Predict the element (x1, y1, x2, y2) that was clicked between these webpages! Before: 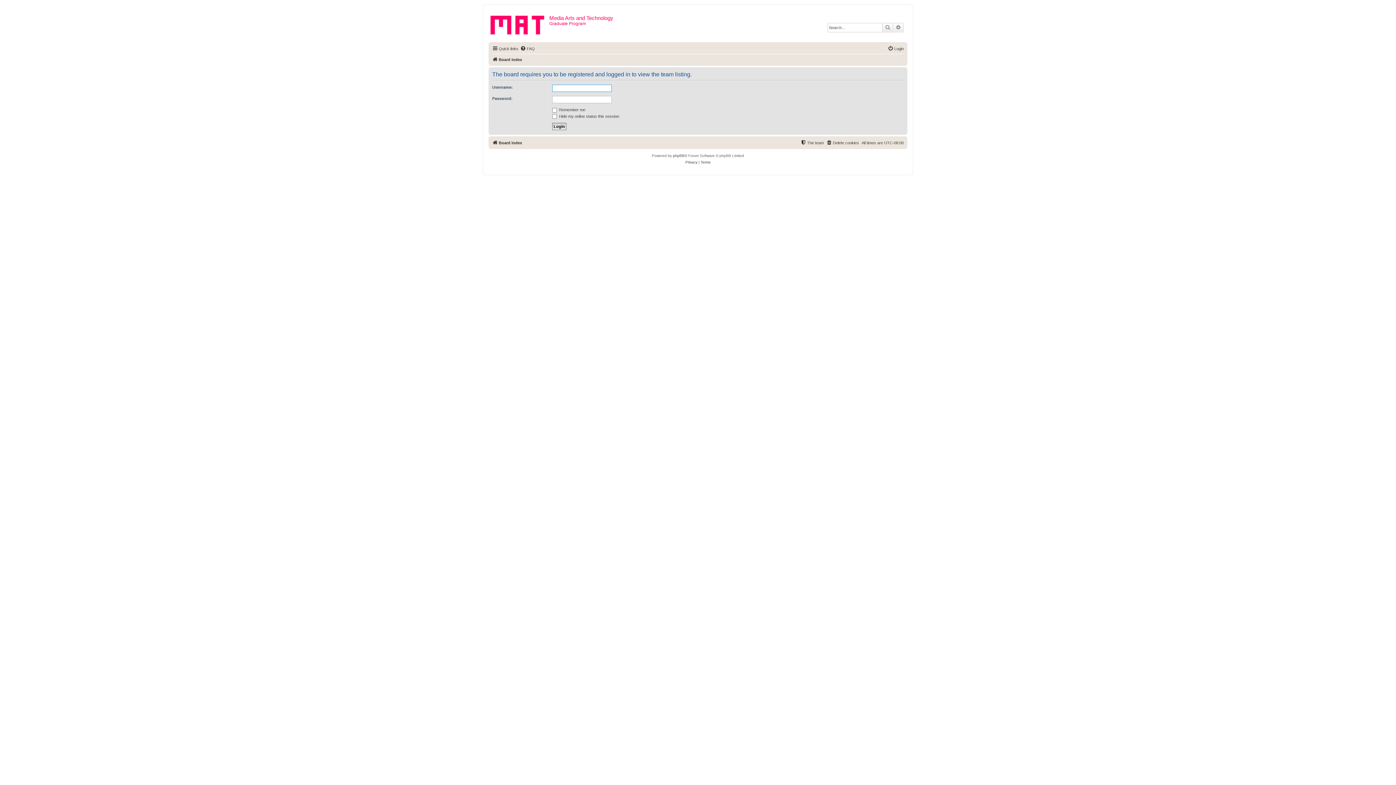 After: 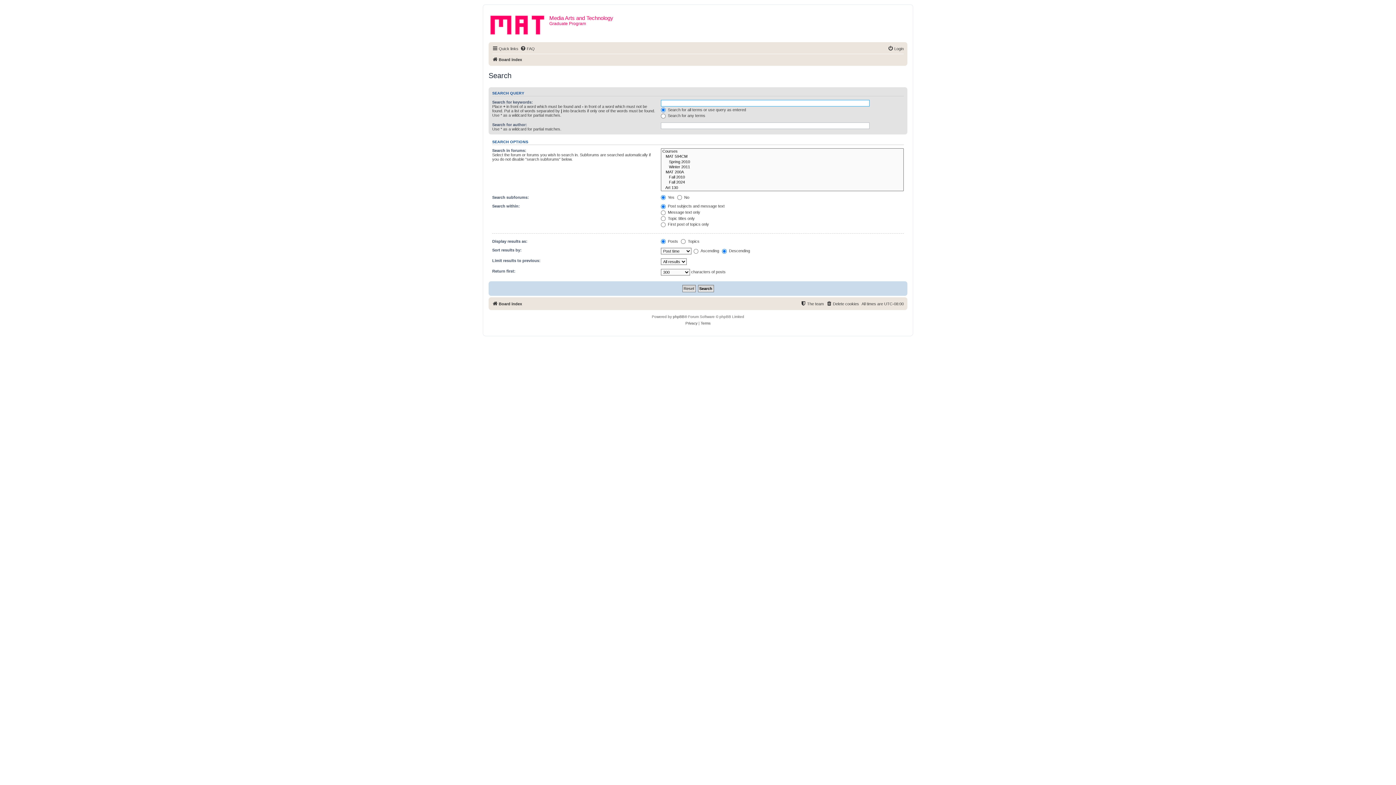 Action: bbox: (882, 23, 893, 32) label: Search